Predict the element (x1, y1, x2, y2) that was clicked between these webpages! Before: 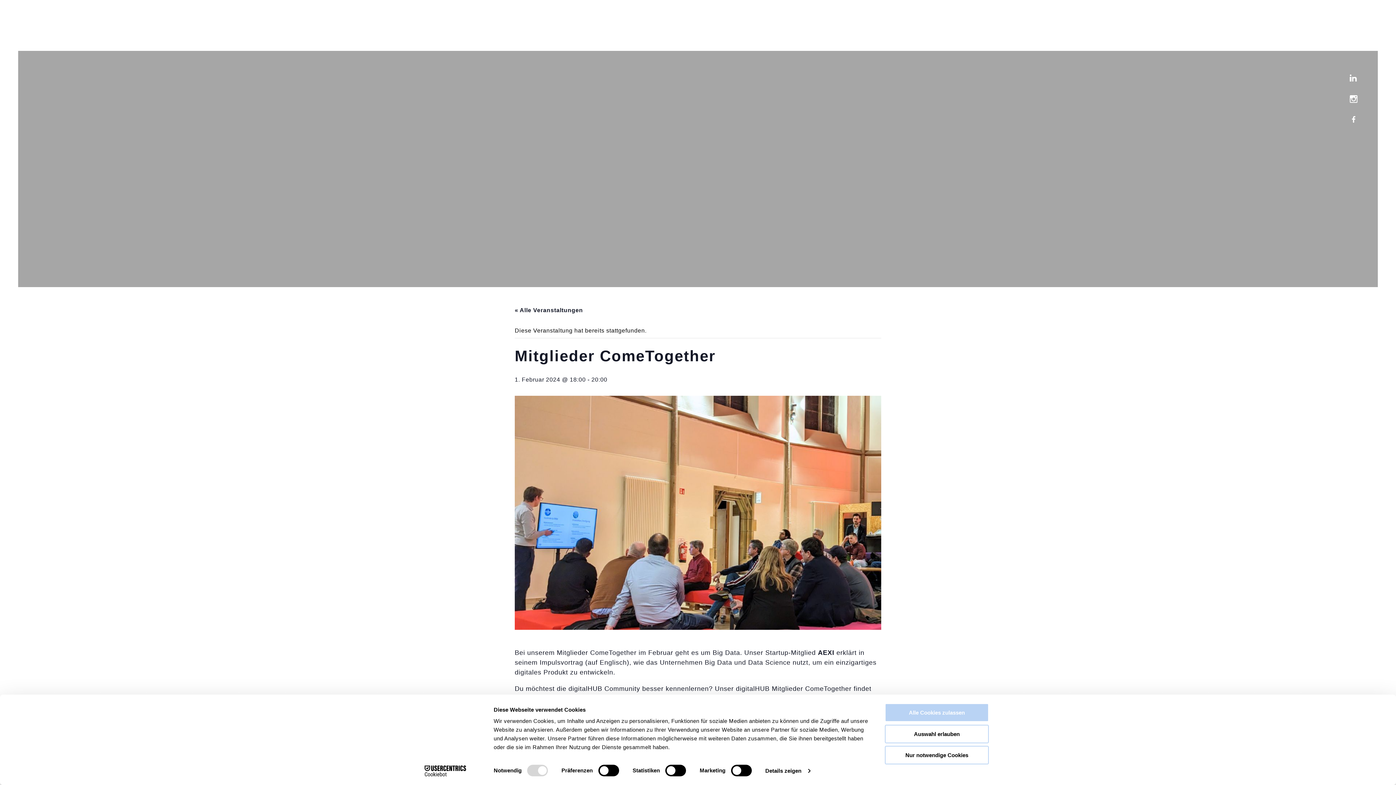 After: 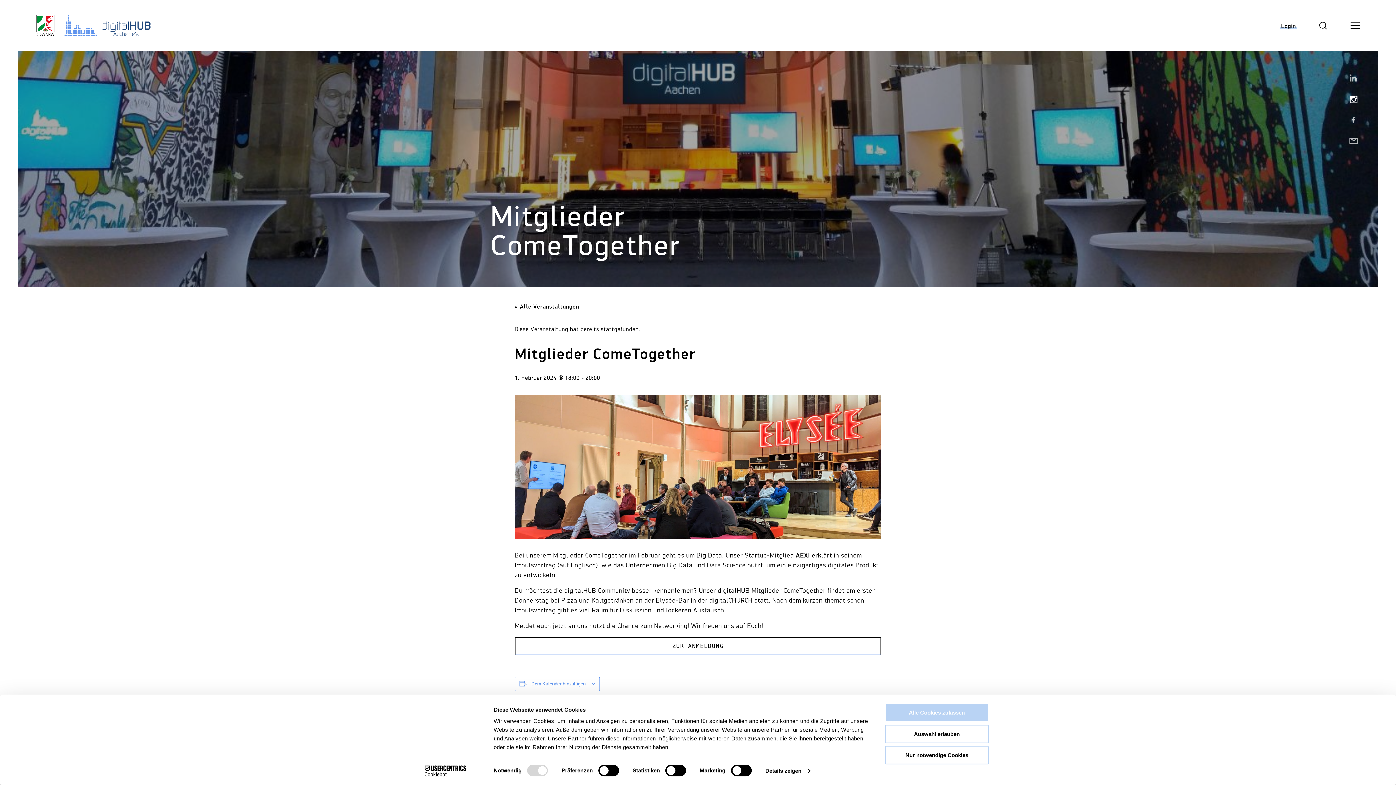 Action: bbox: (1341, 93, 1360, 106)